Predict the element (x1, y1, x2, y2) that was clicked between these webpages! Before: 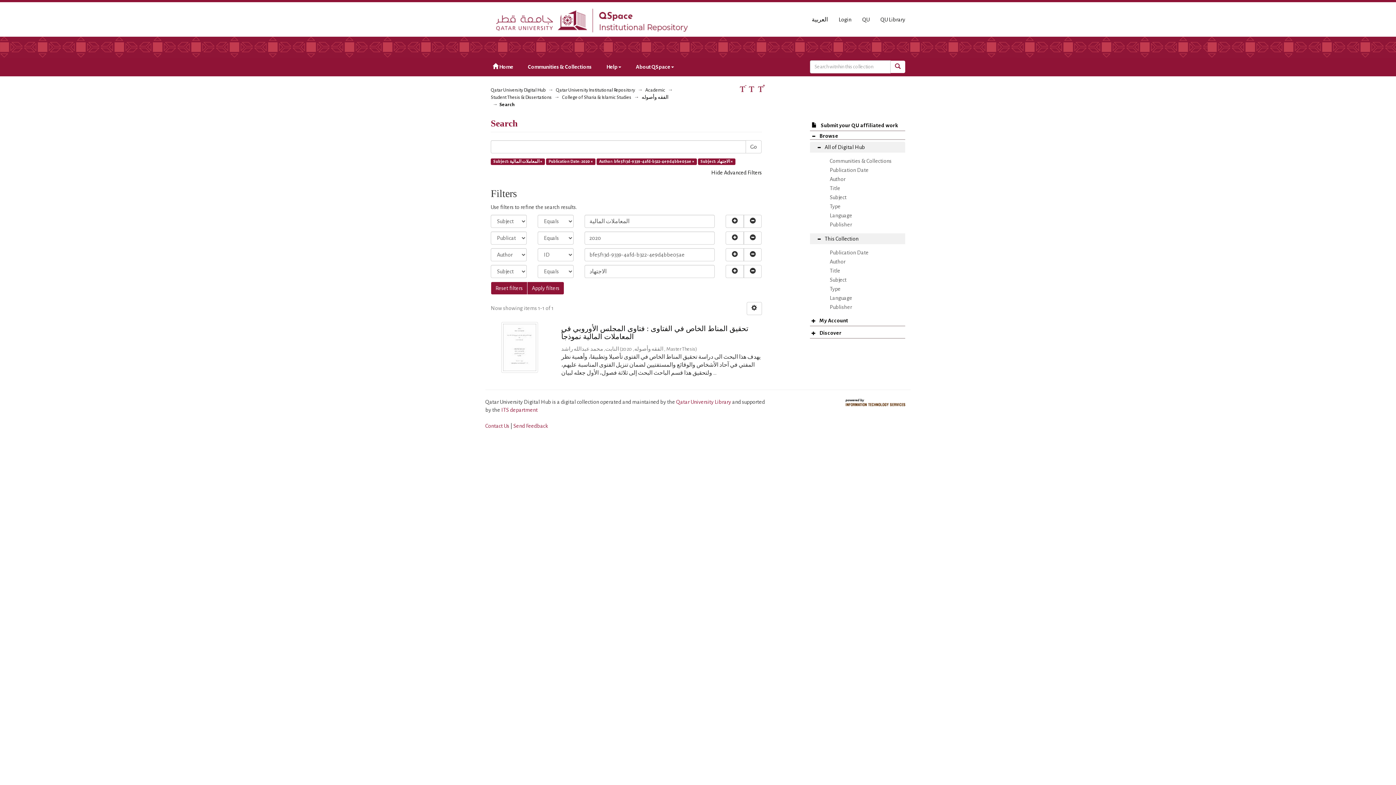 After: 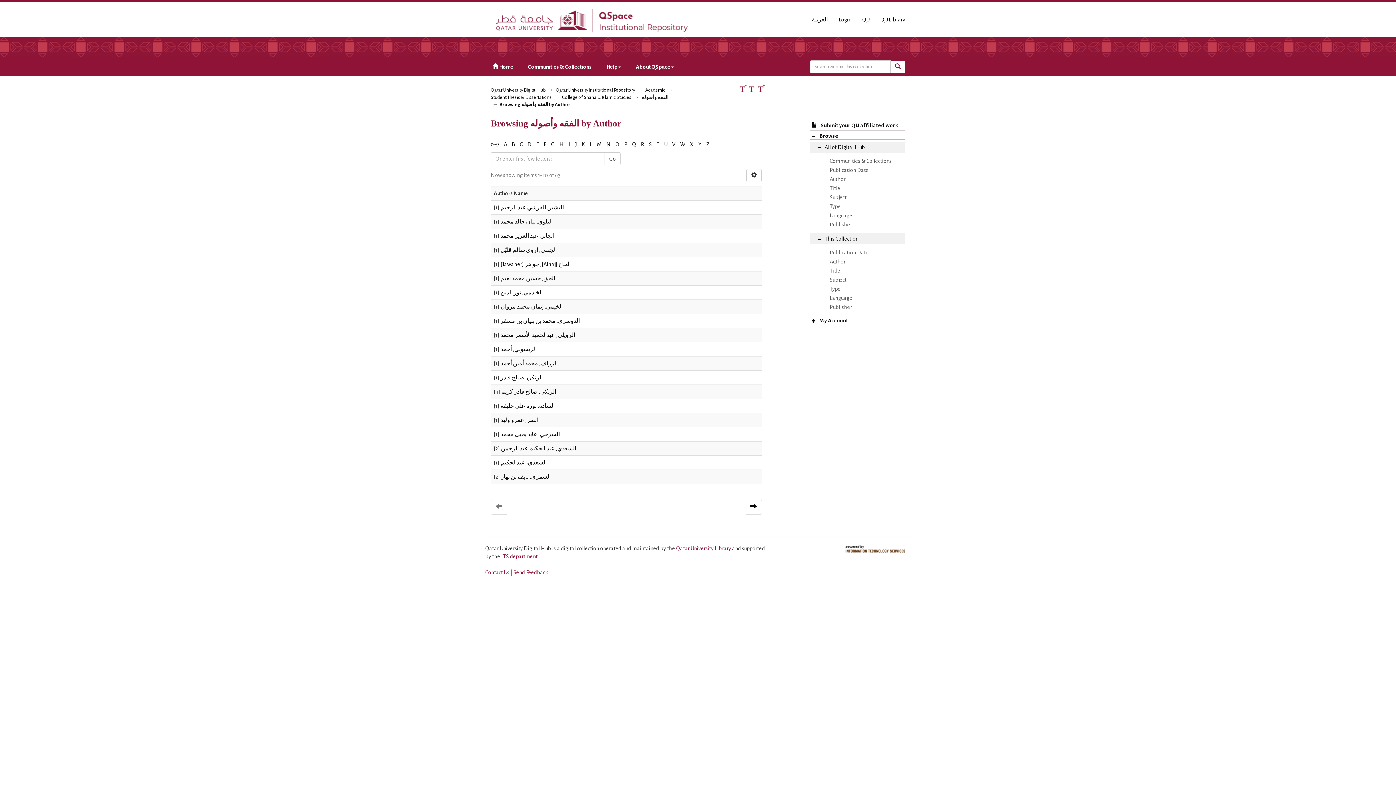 Action: label: Author bbox: (824, 257, 905, 266)